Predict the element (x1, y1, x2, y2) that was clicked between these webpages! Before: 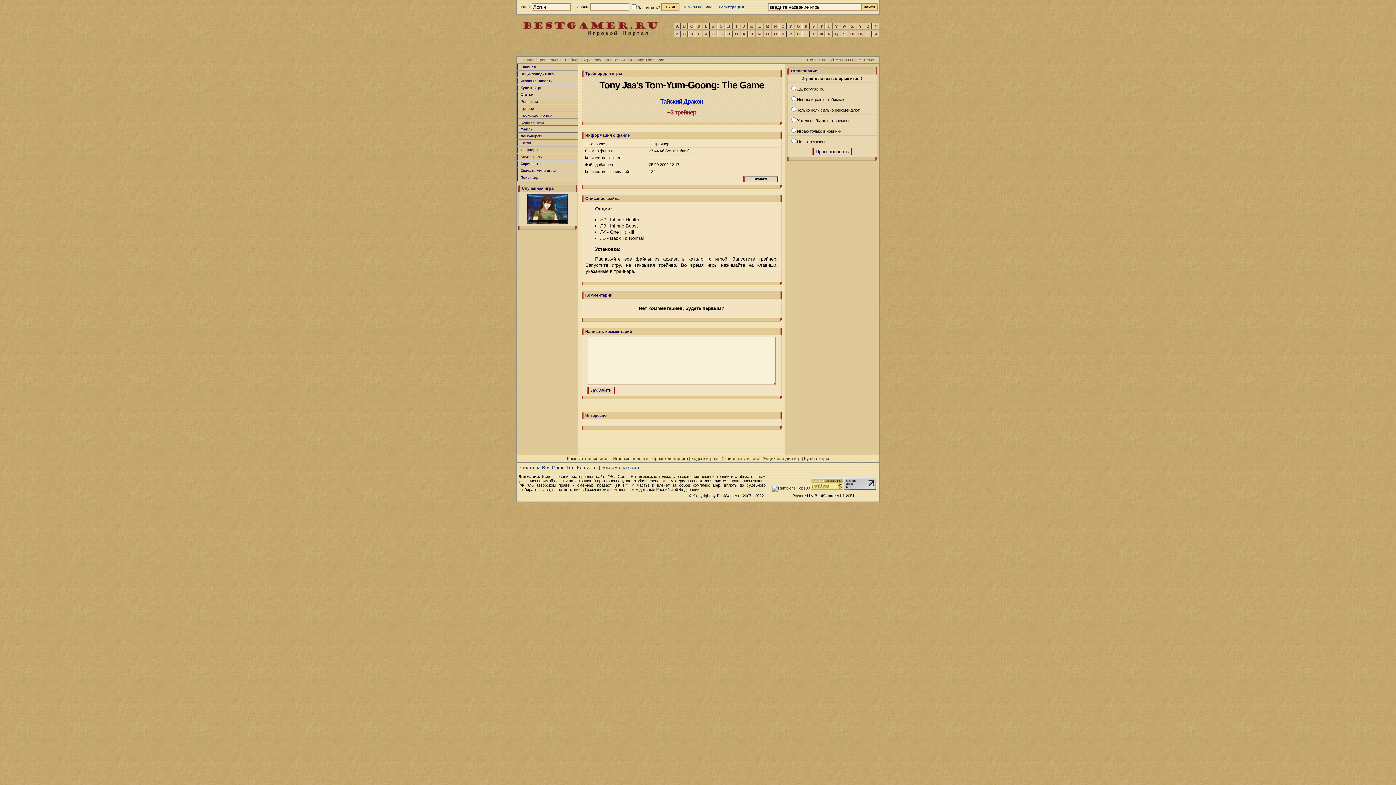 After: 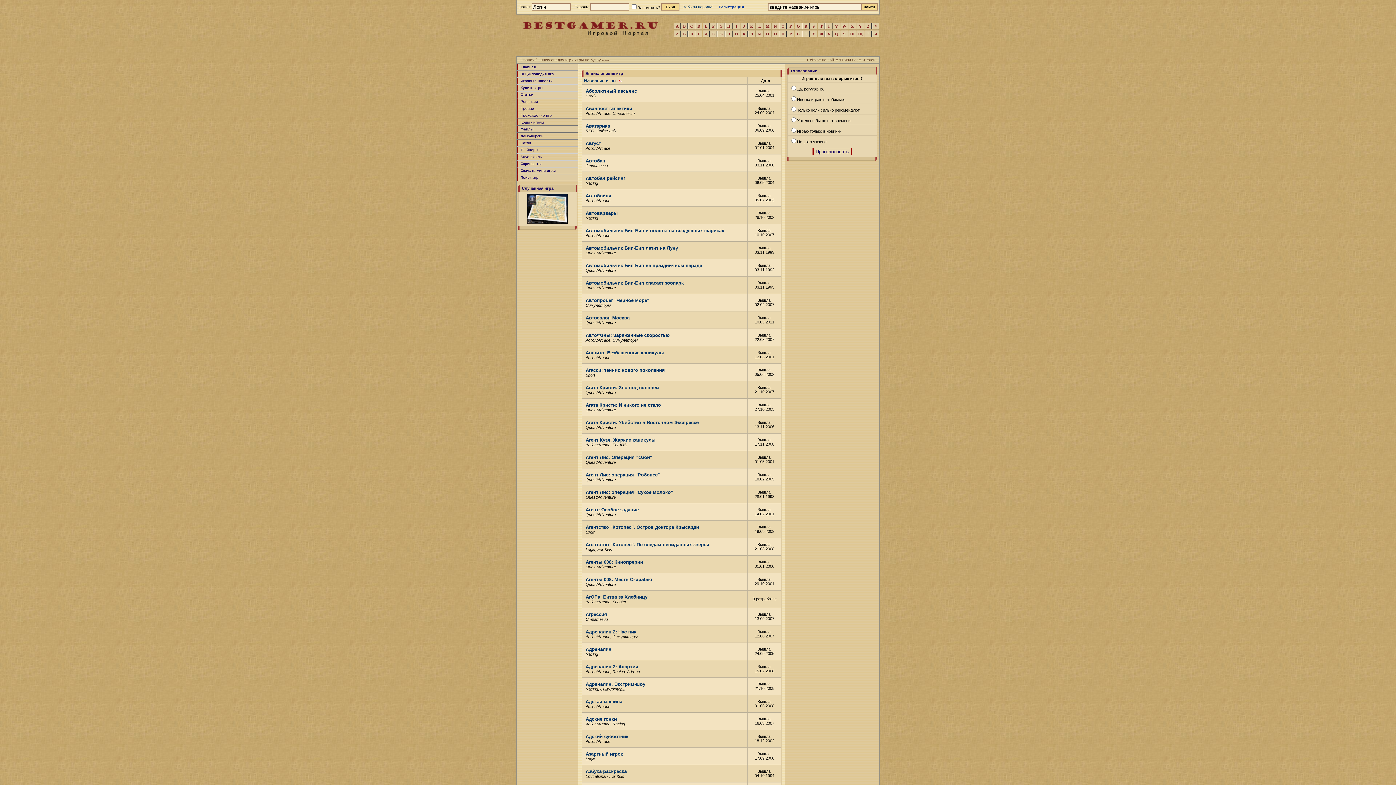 Action: label: А bbox: (674, 30, 680, 36)